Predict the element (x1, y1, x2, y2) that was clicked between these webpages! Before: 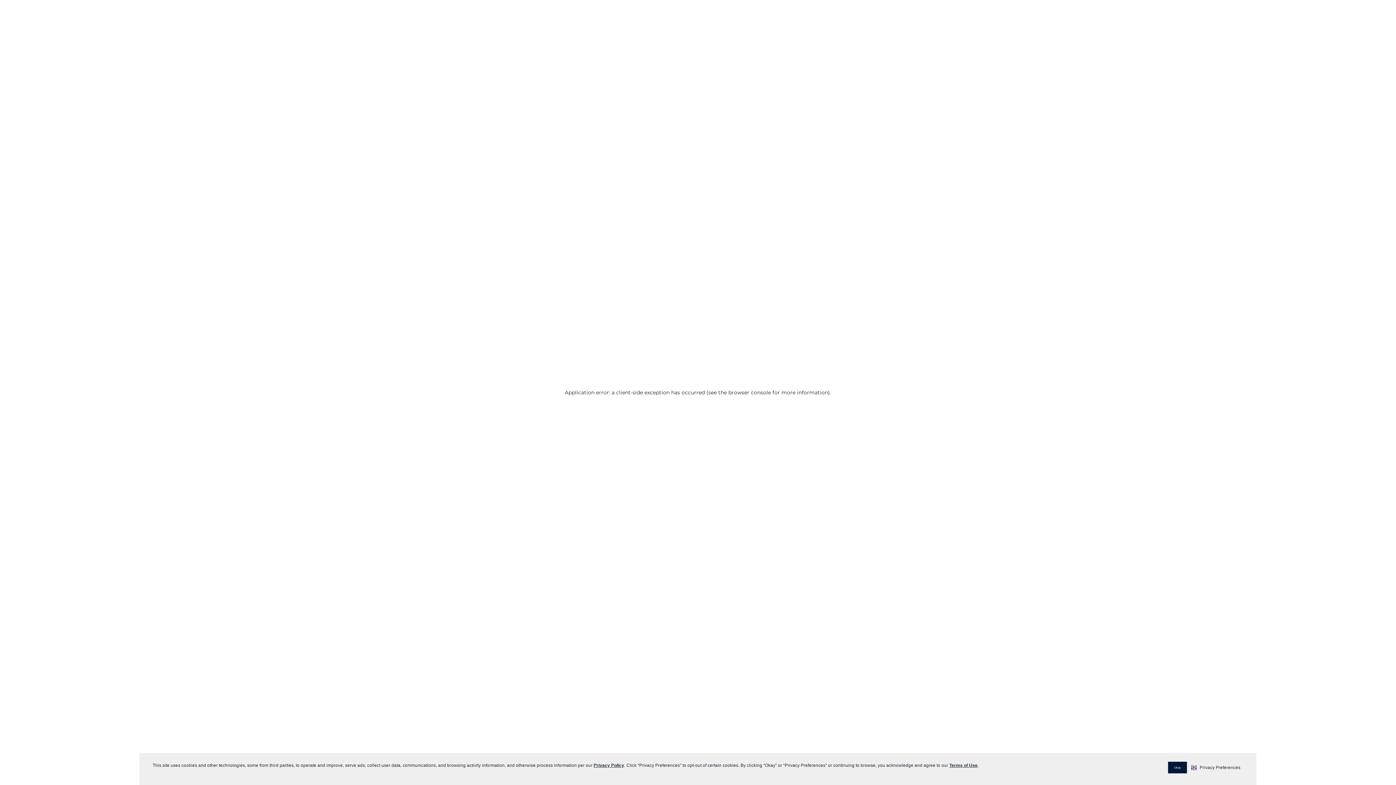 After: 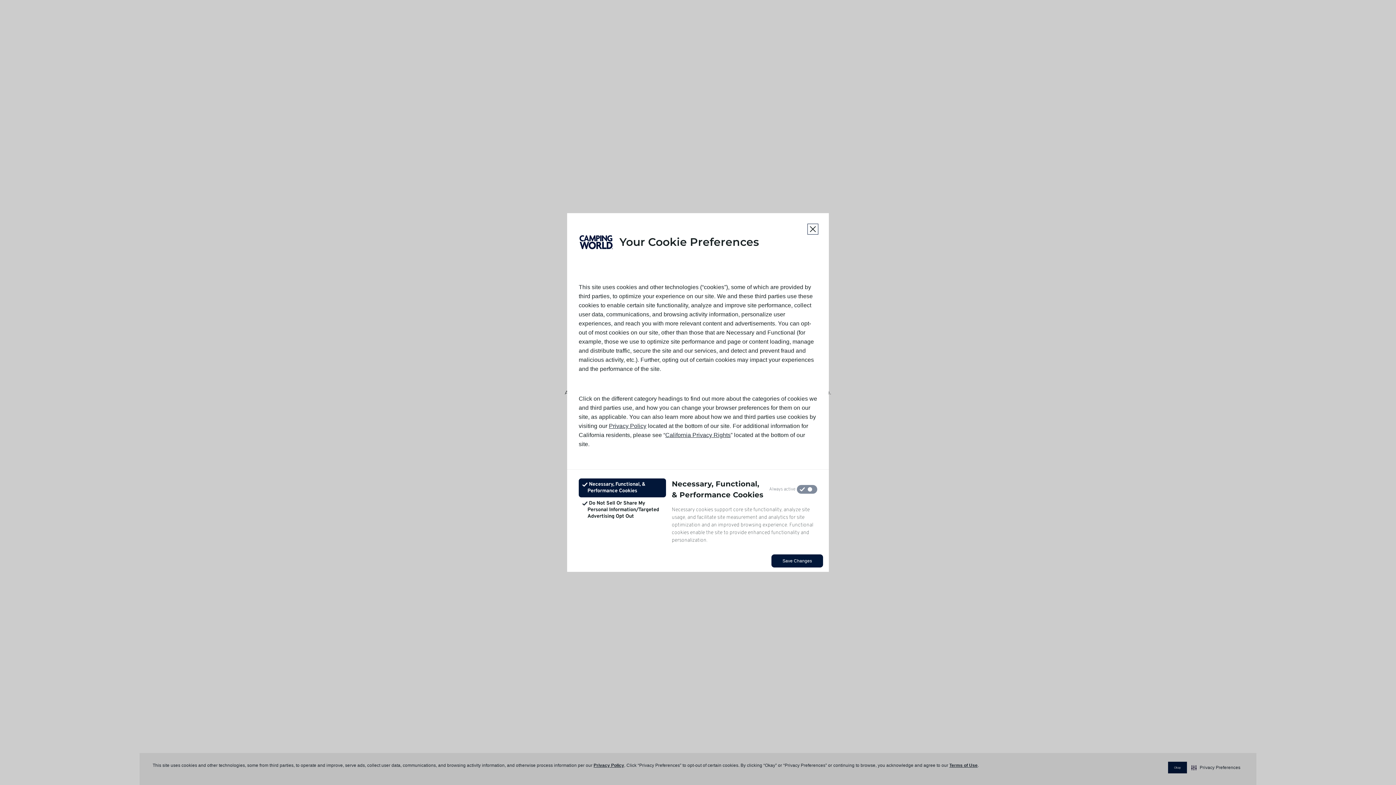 Action: bbox: (1190, 762, 1242, 773) label: Privacy Preferences